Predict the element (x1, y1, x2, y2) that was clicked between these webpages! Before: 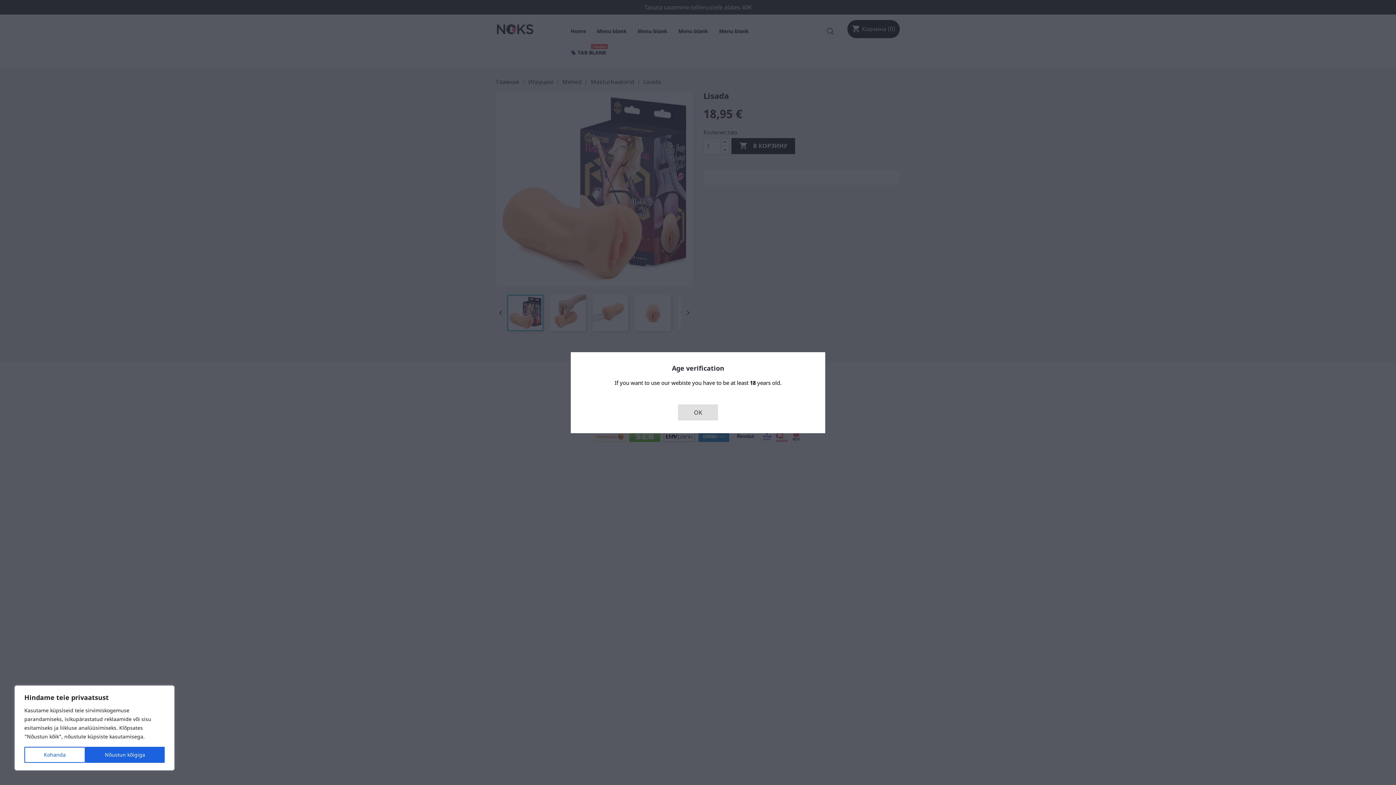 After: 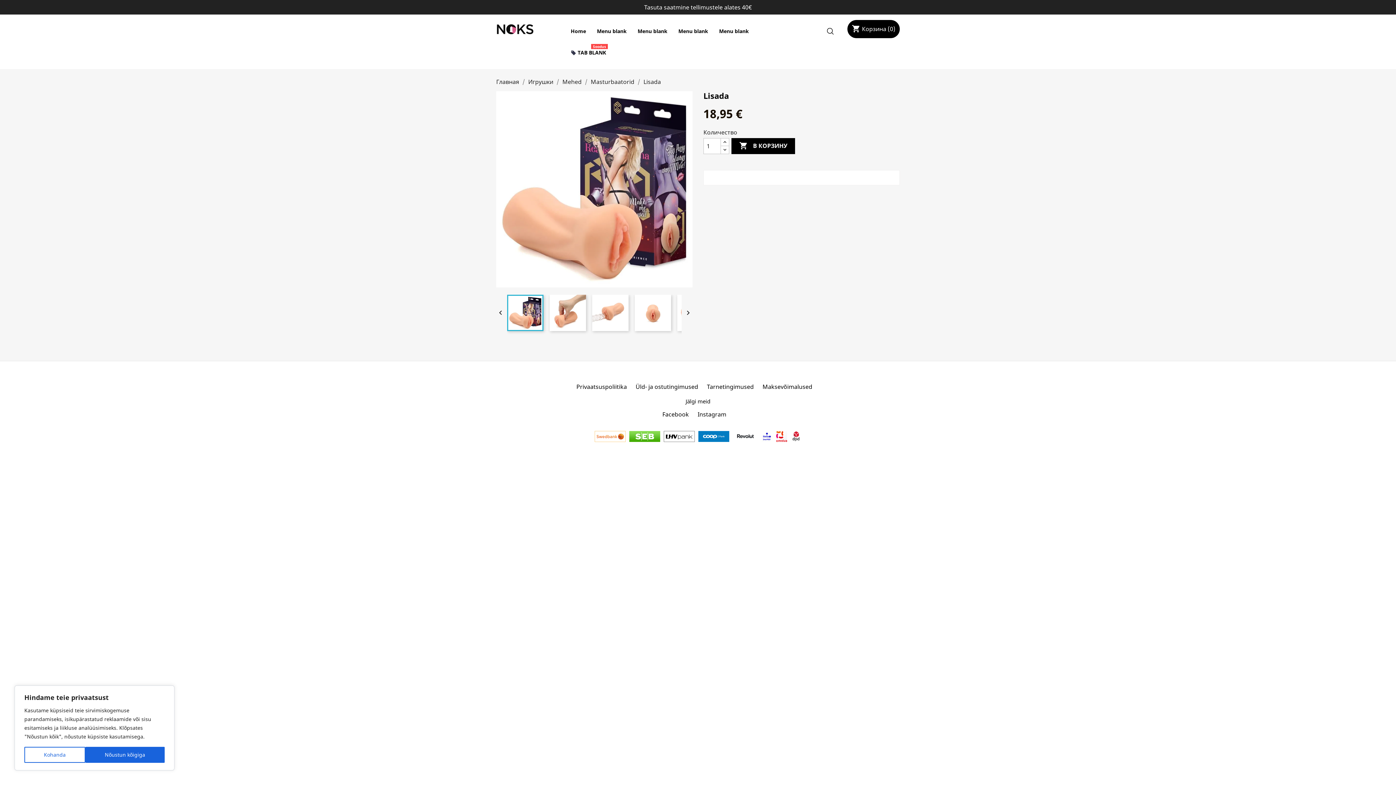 Action: bbox: (678, 404, 718, 420) label: OK